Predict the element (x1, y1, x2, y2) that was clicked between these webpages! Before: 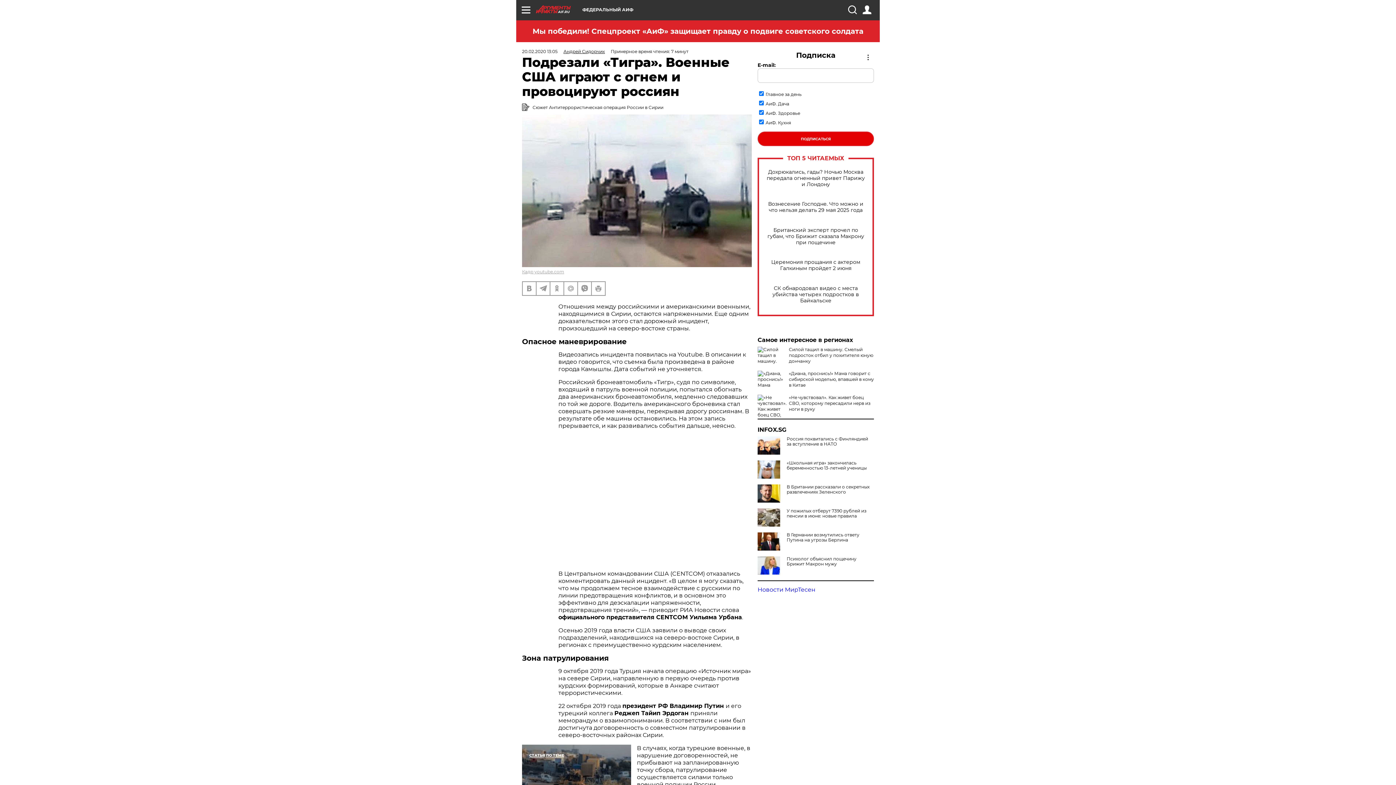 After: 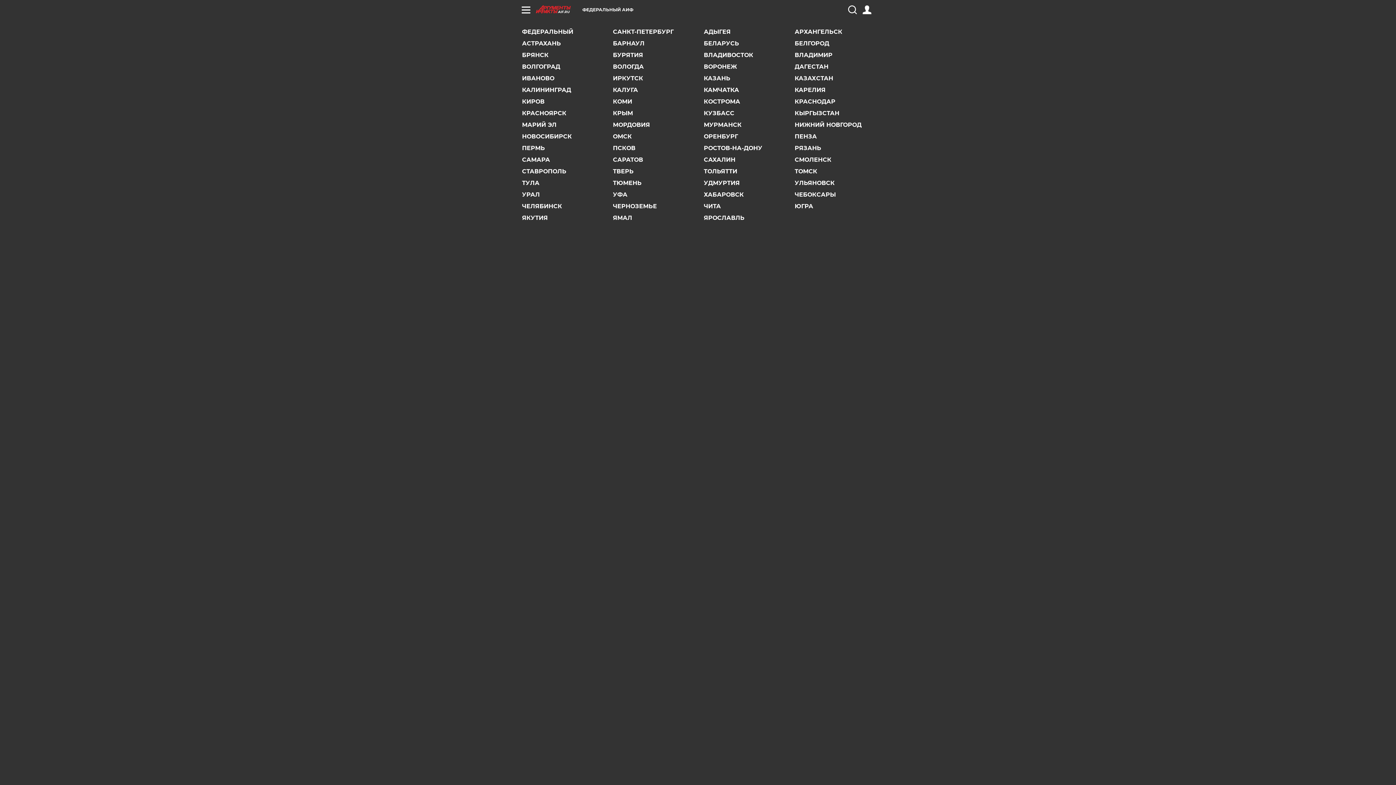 Action: bbox: (582, 7, 633, 12) label: ФЕДЕРАЛЬНЫЙ АИФ